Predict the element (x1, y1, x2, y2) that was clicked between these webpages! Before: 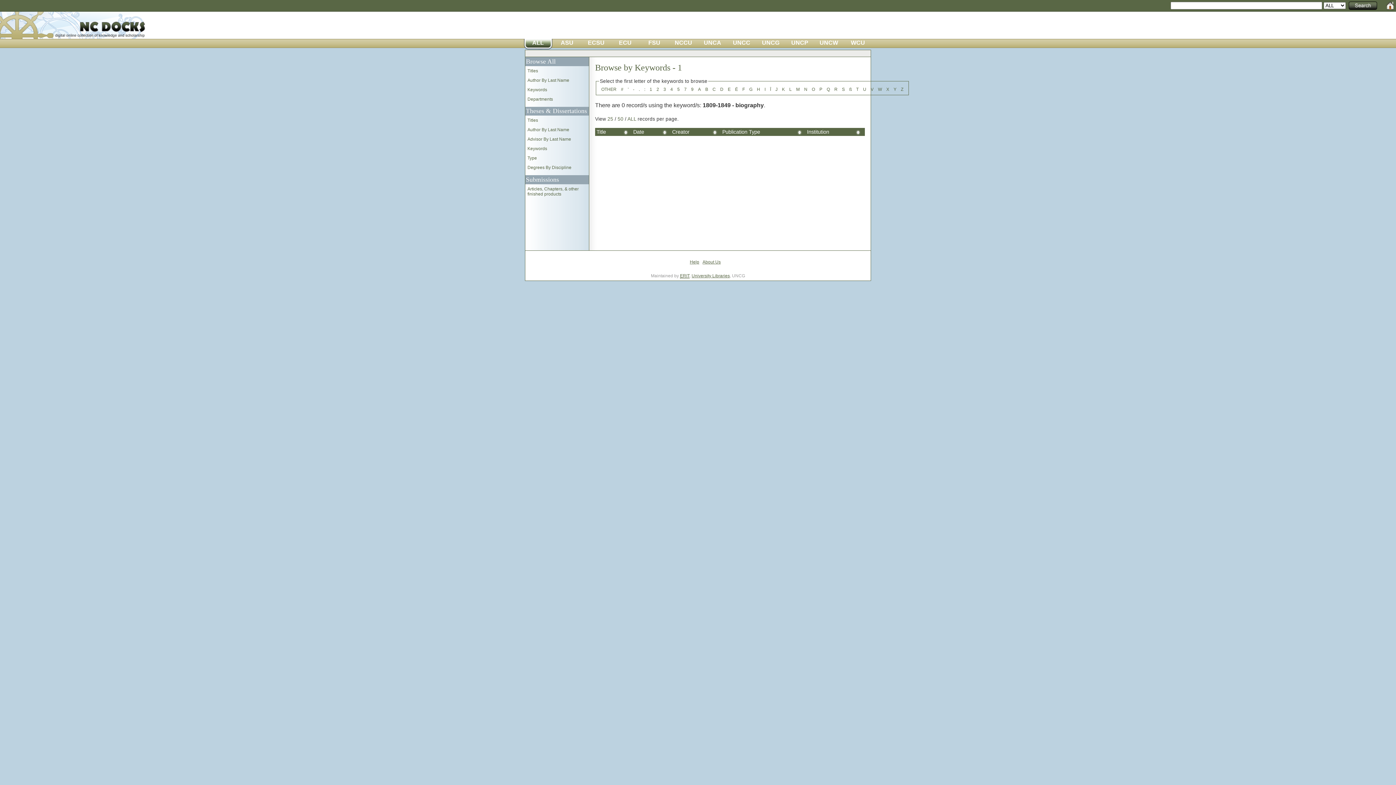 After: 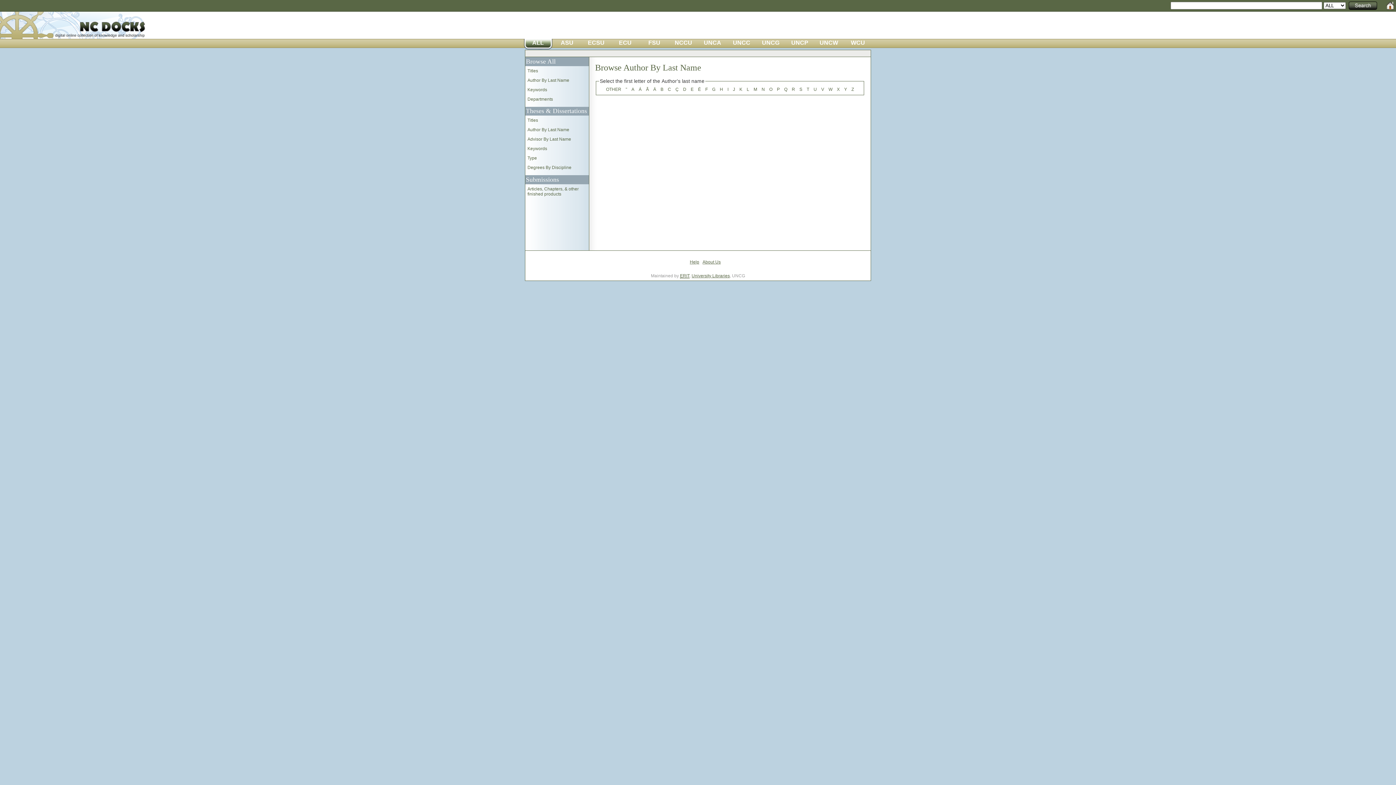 Action: bbox: (527, 77, 569, 82) label: Author By Last Name